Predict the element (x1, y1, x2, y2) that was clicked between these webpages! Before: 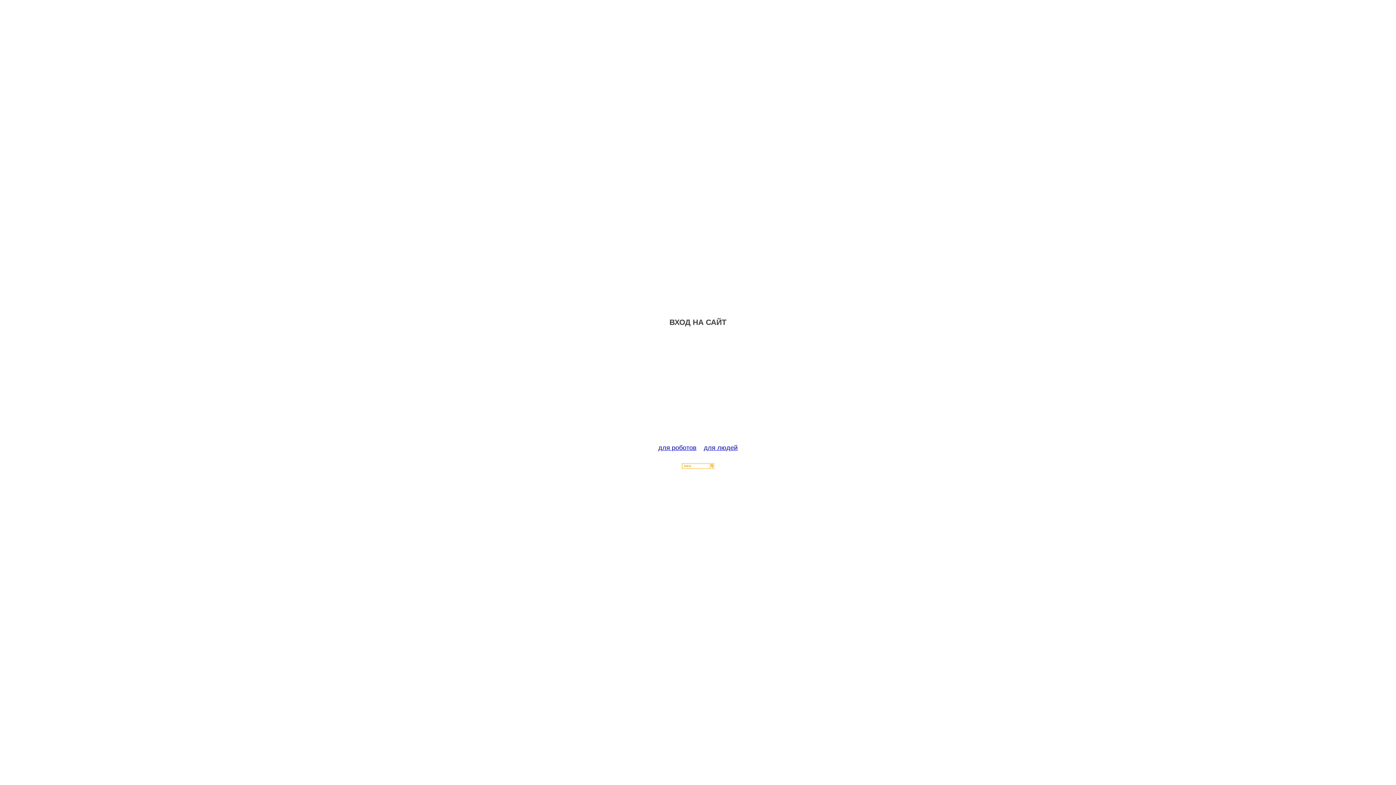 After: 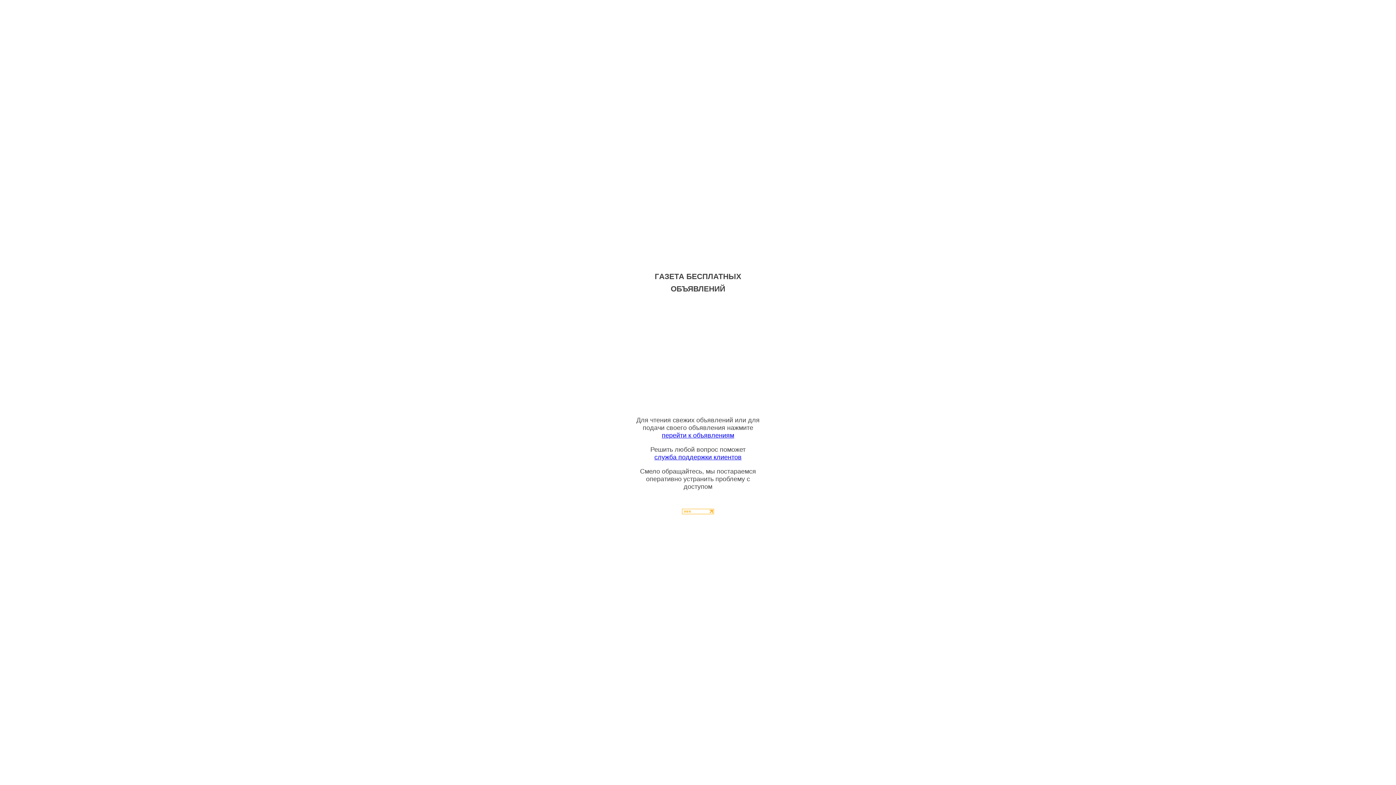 Action: label: для людей bbox: (704, 444, 737, 451)